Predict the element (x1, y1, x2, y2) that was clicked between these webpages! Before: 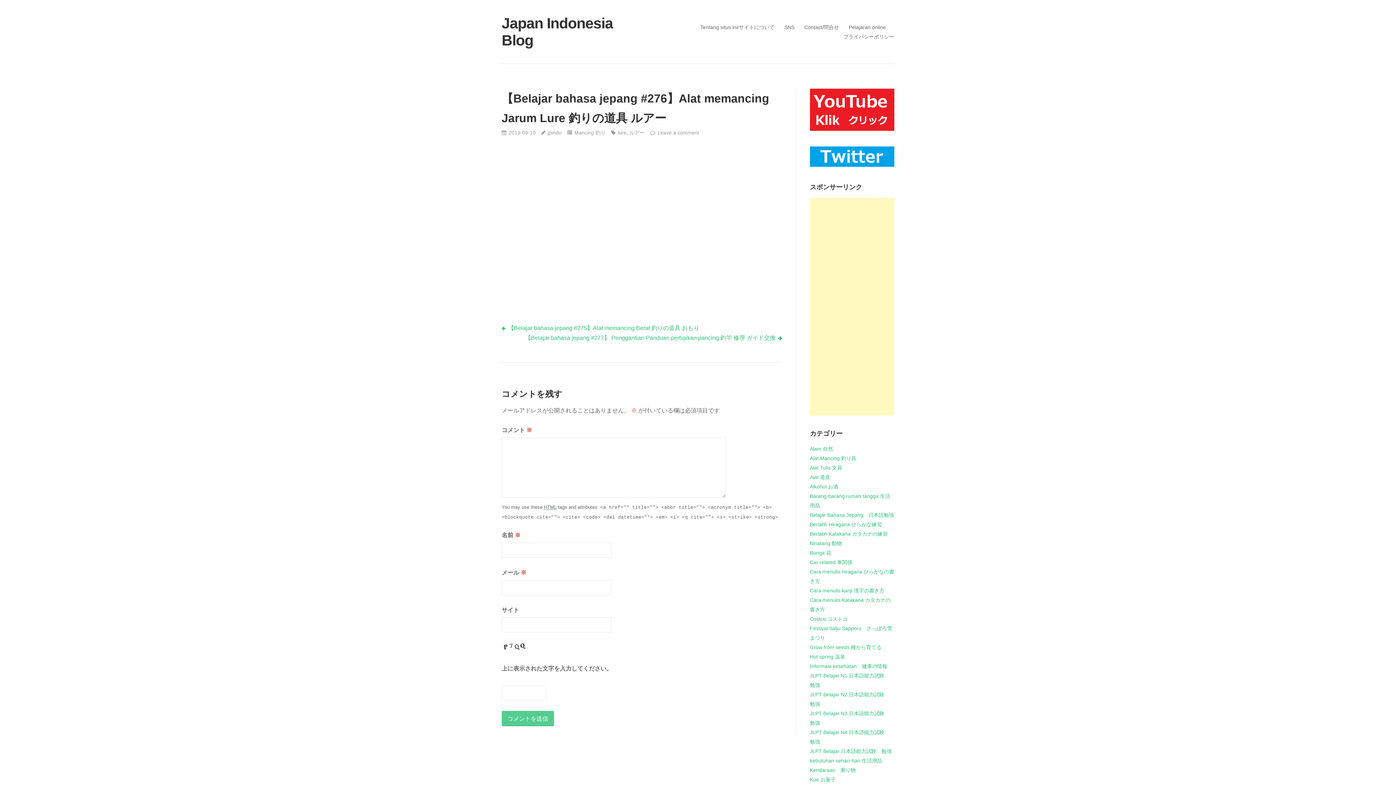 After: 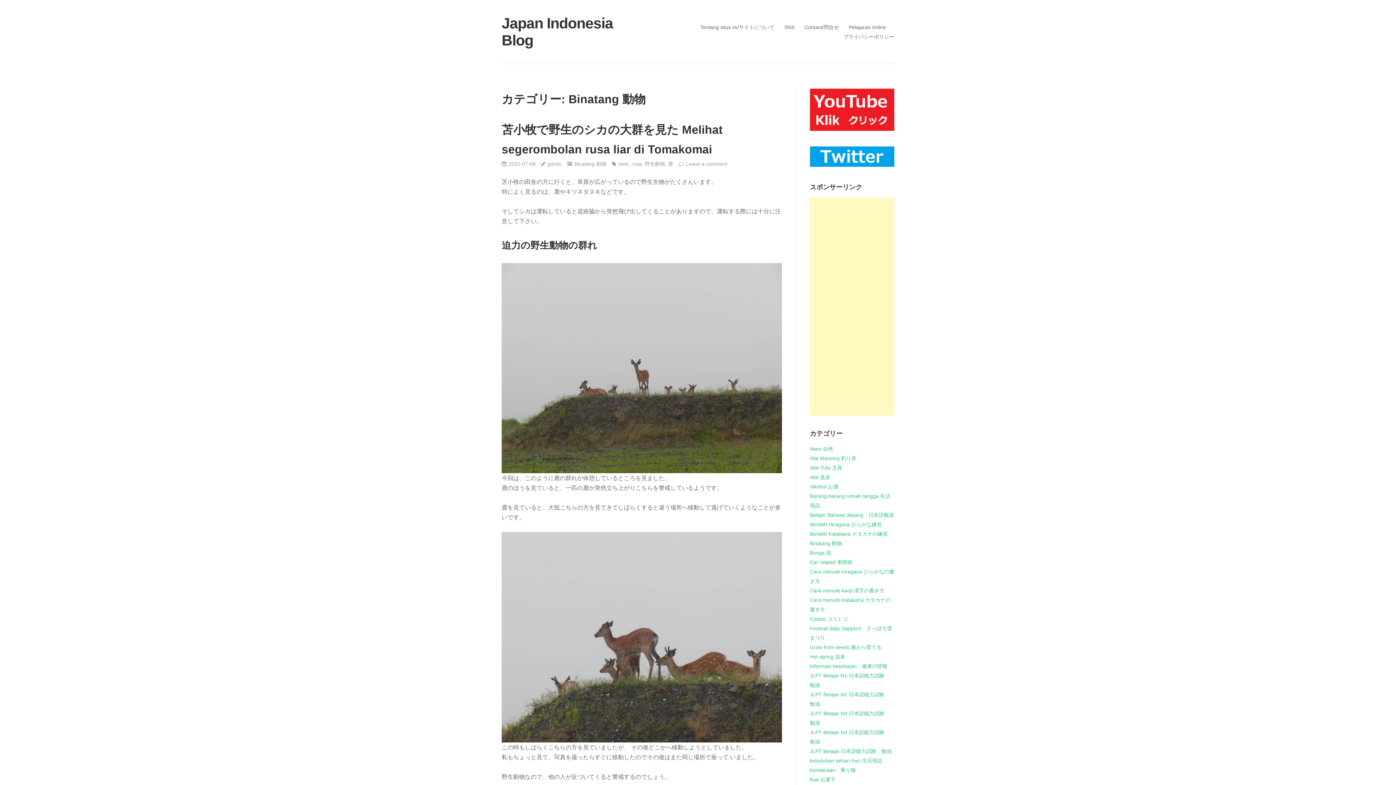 Action: bbox: (810, 540, 842, 546) label: Binatang 動物